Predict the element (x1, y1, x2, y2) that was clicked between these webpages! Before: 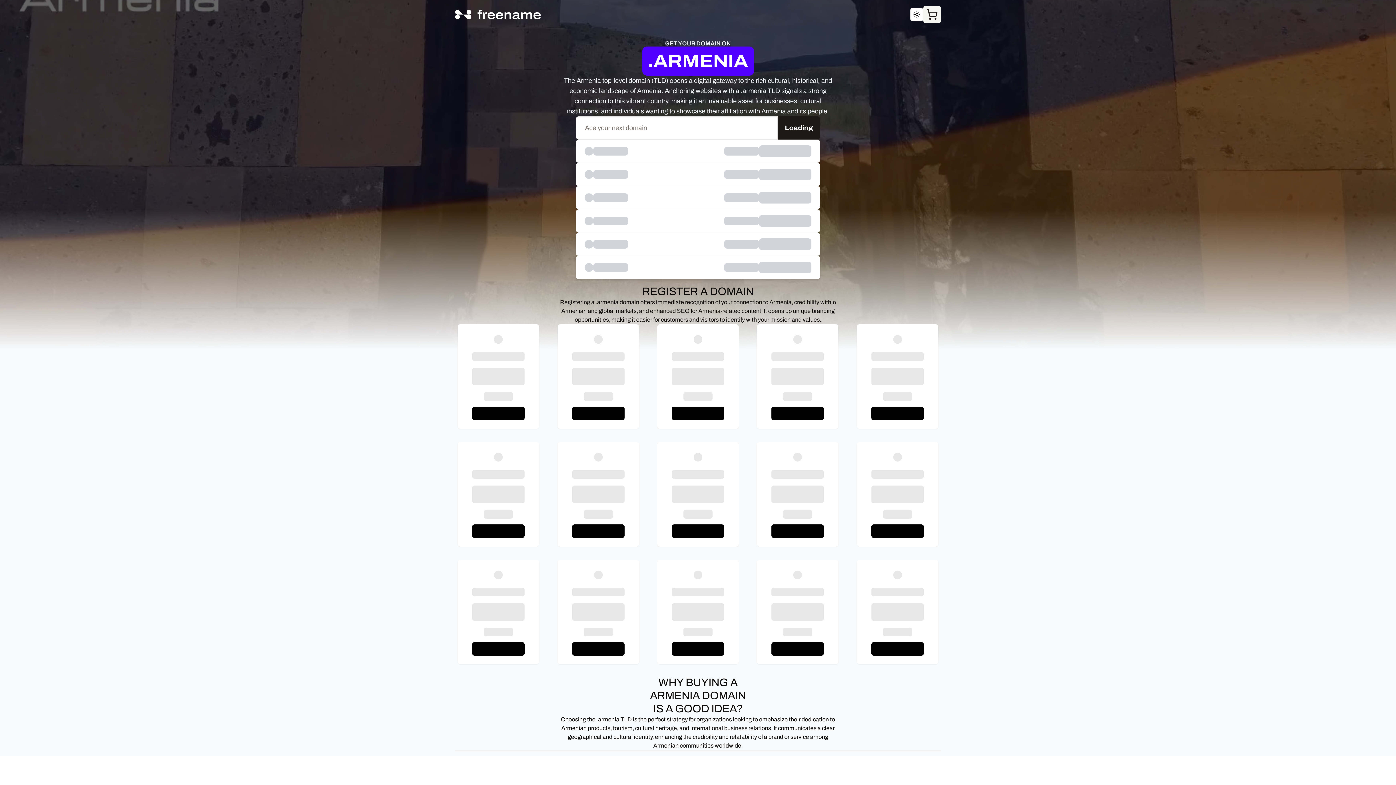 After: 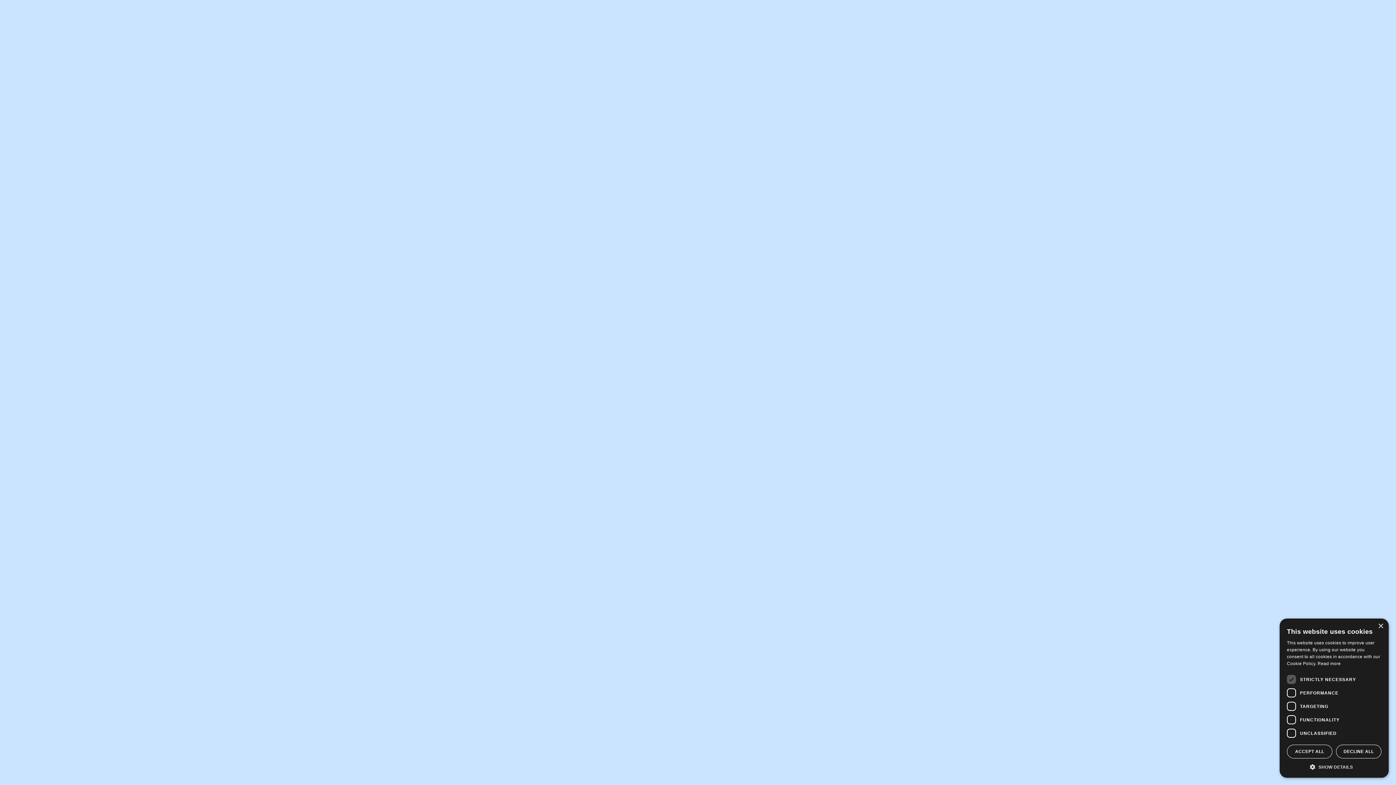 Action: bbox: (455, 9, 540, 19)